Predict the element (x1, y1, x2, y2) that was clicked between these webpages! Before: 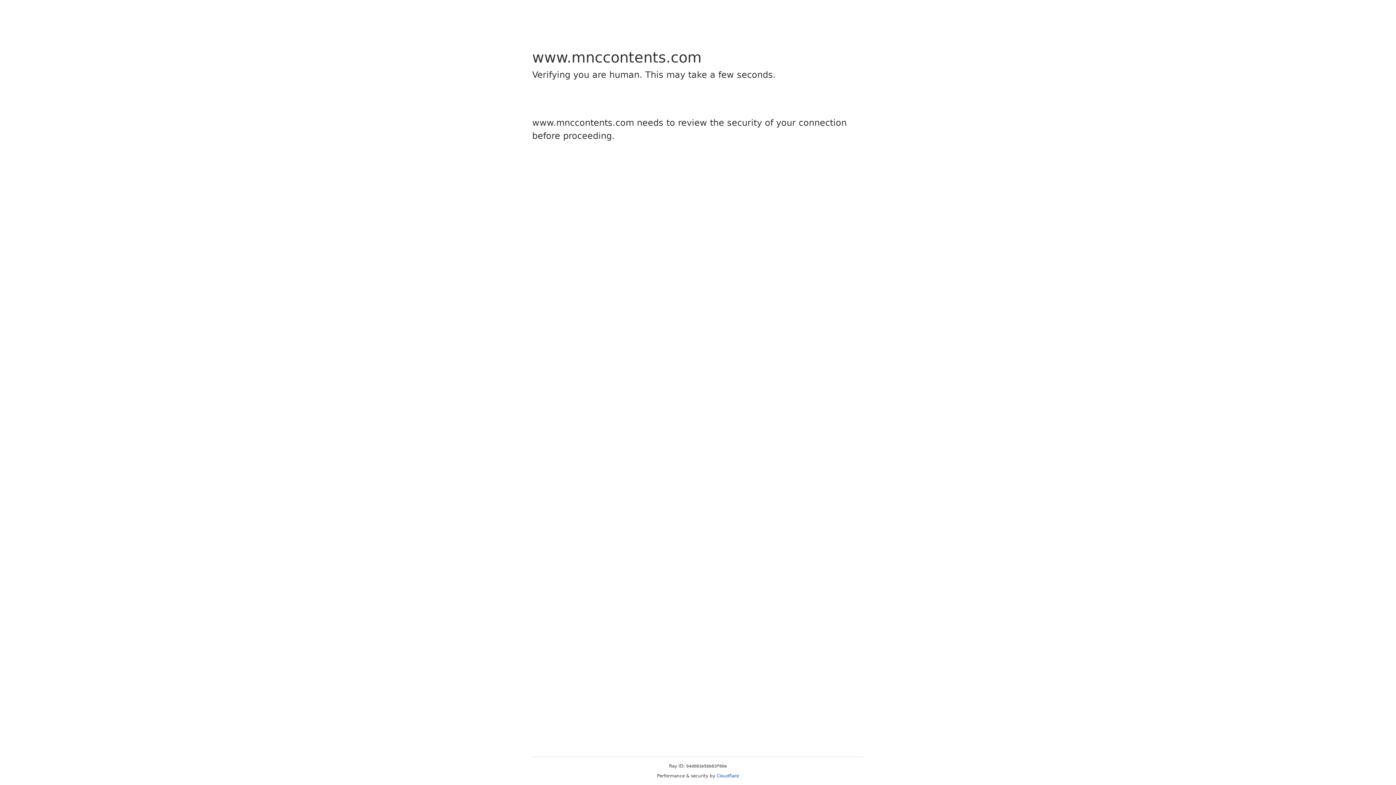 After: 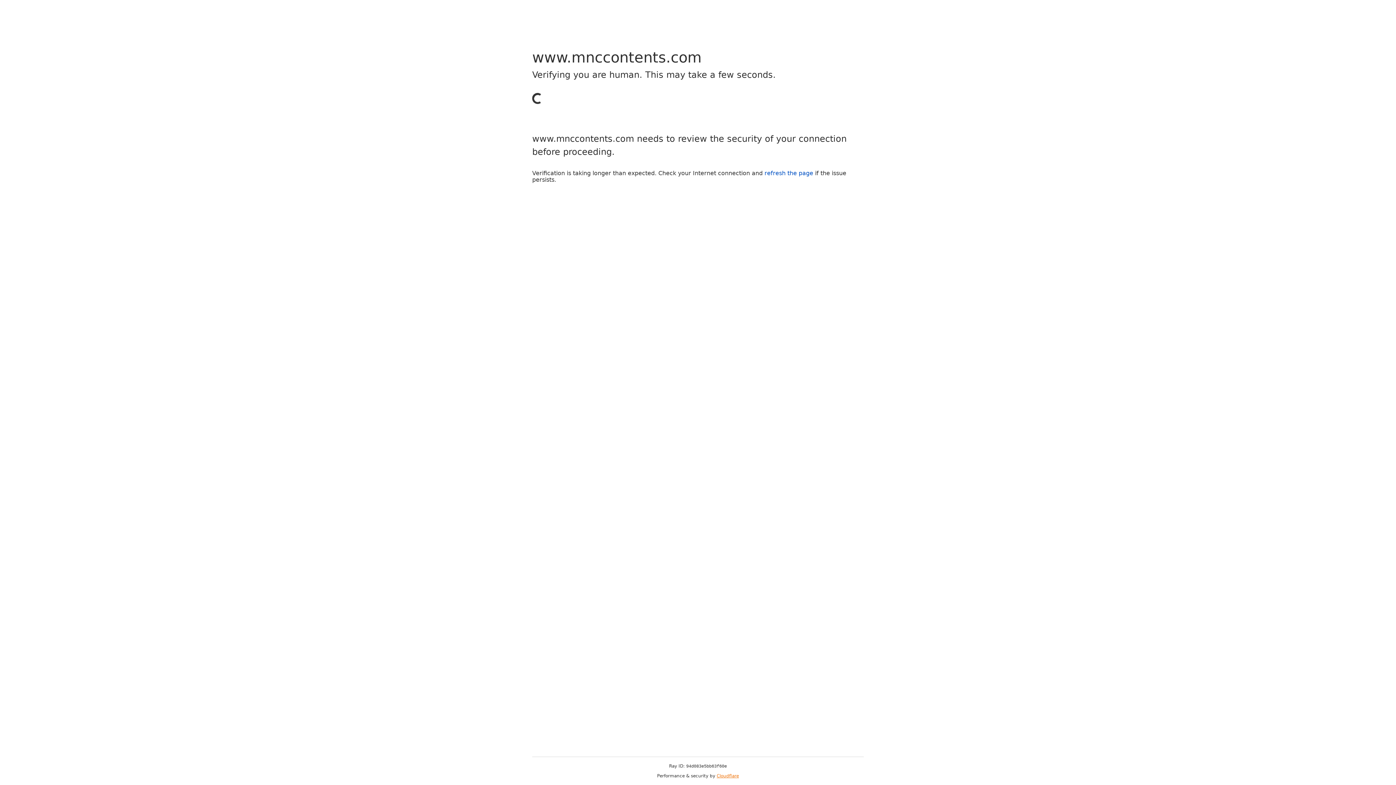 Action: bbox: (716, 773, 739, 778) label: Cloudflare